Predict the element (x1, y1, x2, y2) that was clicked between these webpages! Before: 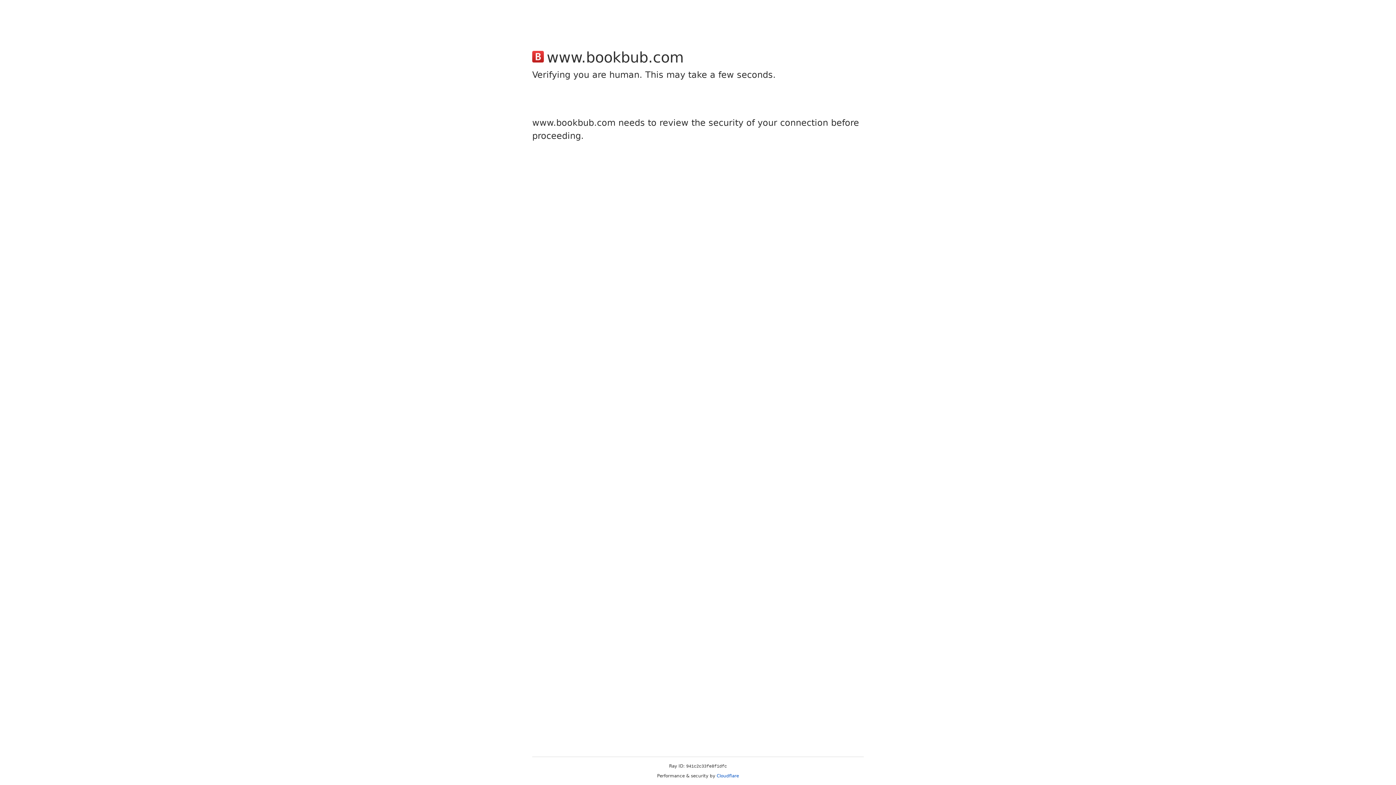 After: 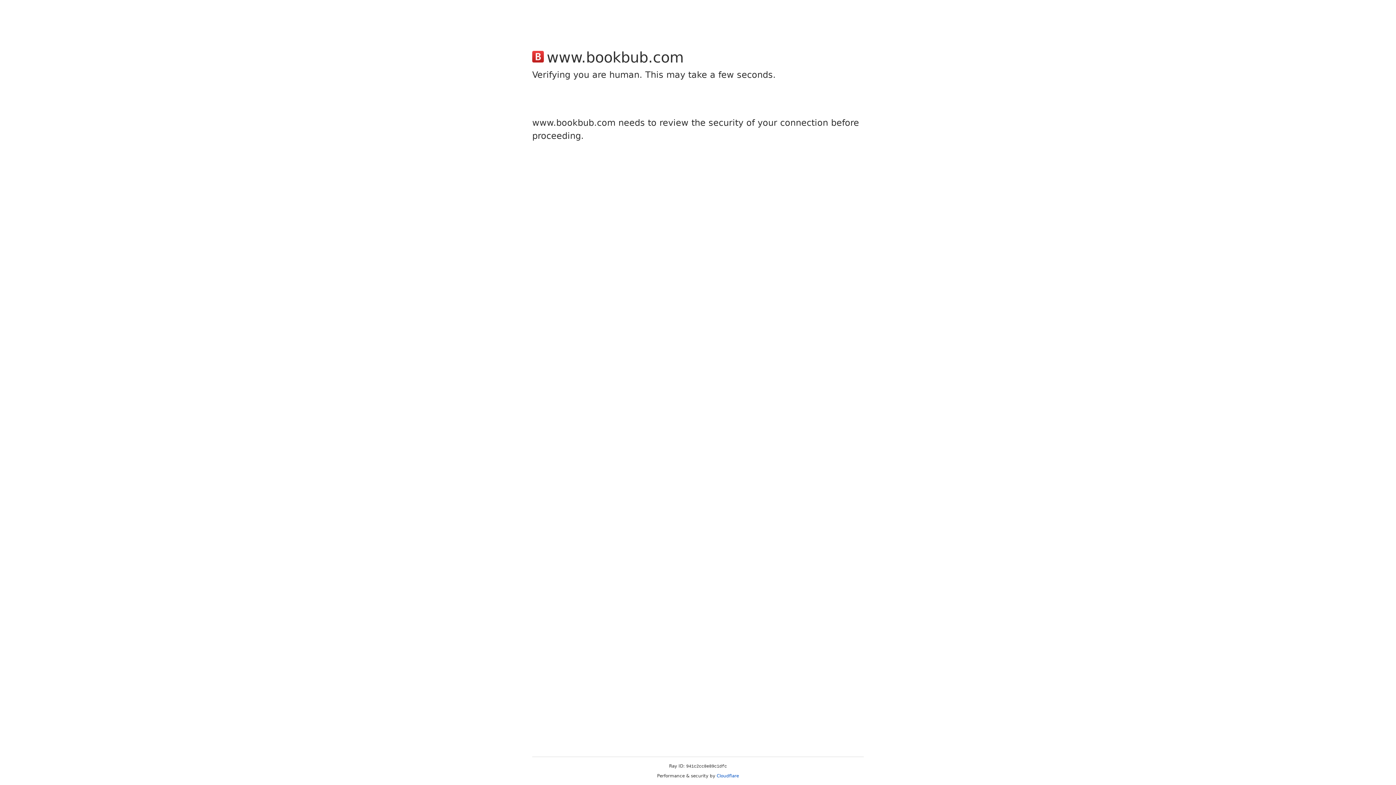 Action: label: Cloudflare bbox: (716, 773, 739, 778)